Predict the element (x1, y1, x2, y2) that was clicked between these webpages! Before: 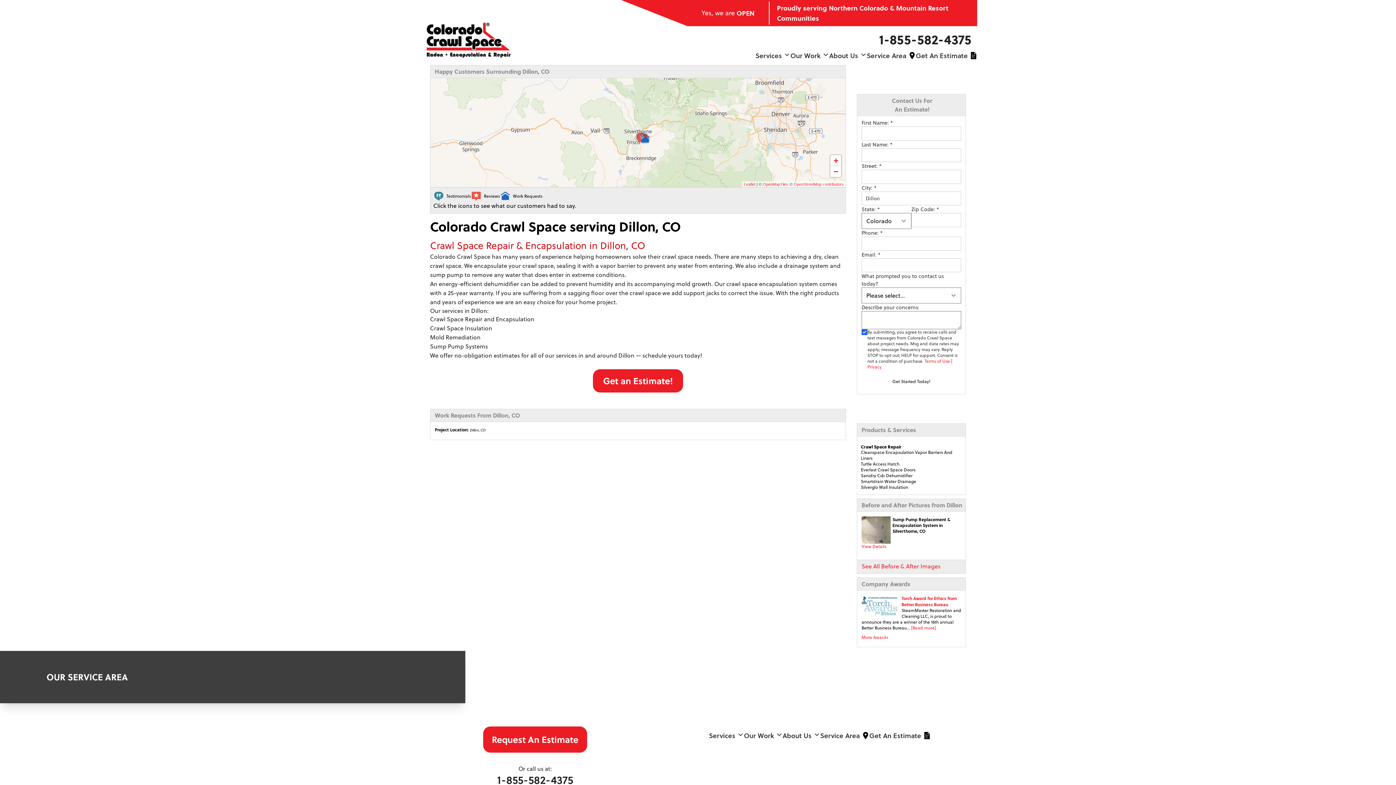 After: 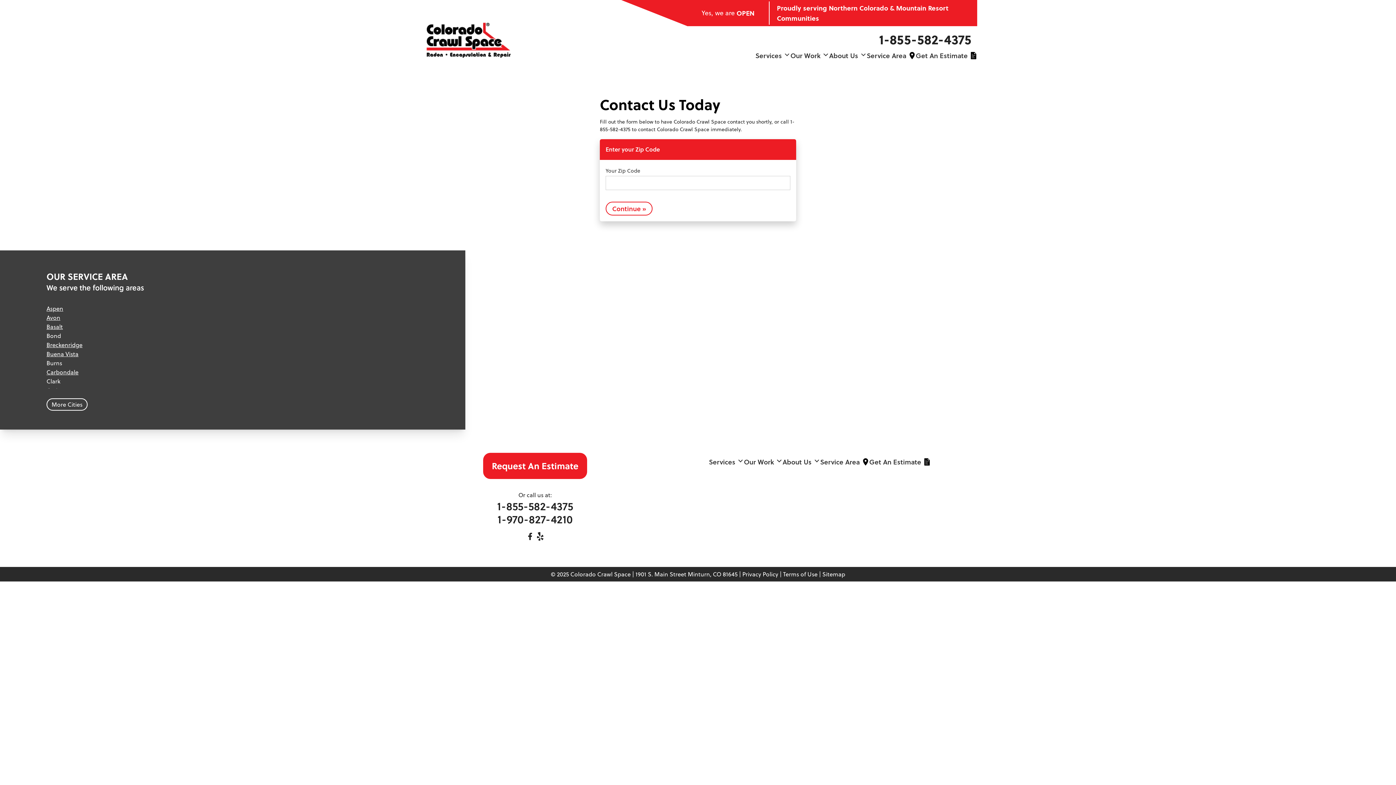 Action: label: Get An Estimate bbox: (869, 730, 921, 740)